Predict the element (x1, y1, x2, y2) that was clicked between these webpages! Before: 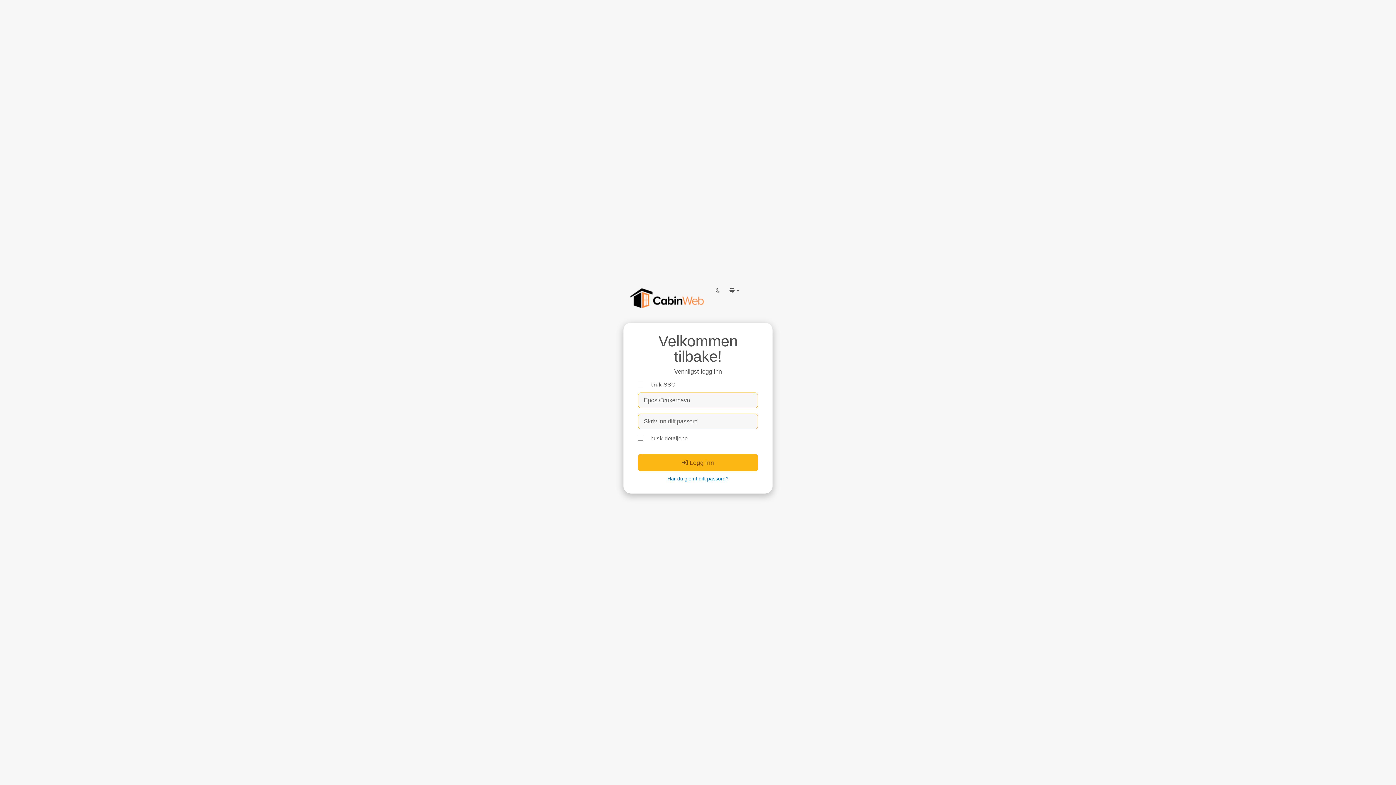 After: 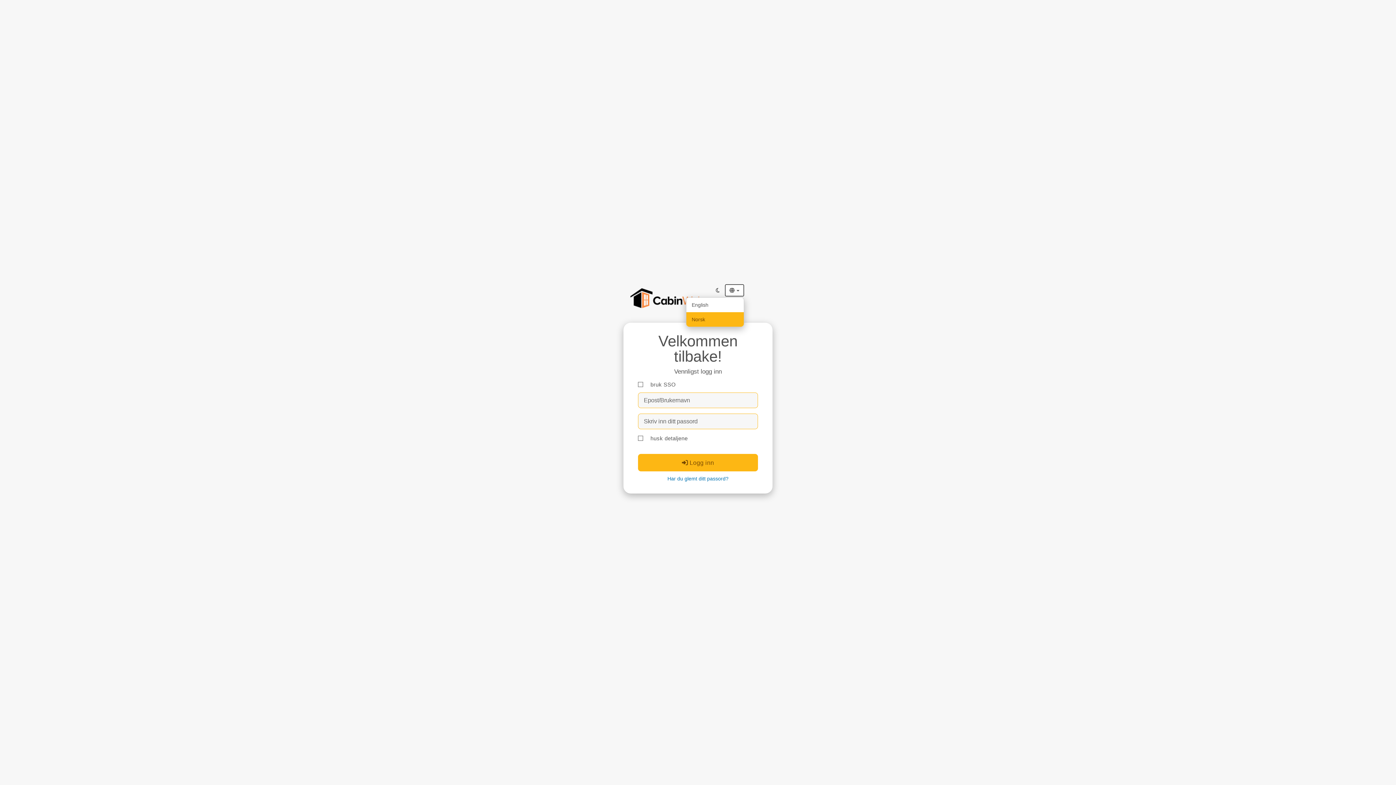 Action: label:   bbox: (724, 284, 744, 296)